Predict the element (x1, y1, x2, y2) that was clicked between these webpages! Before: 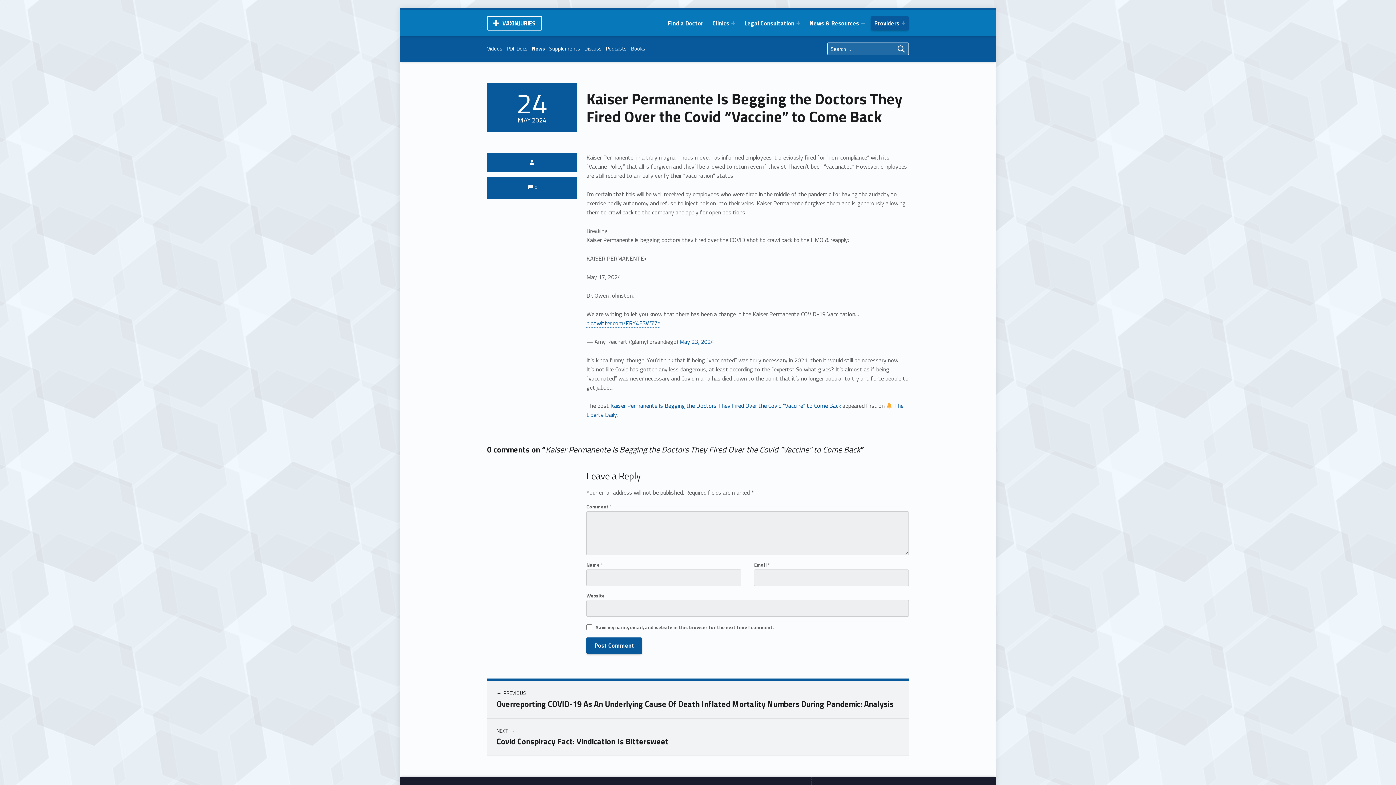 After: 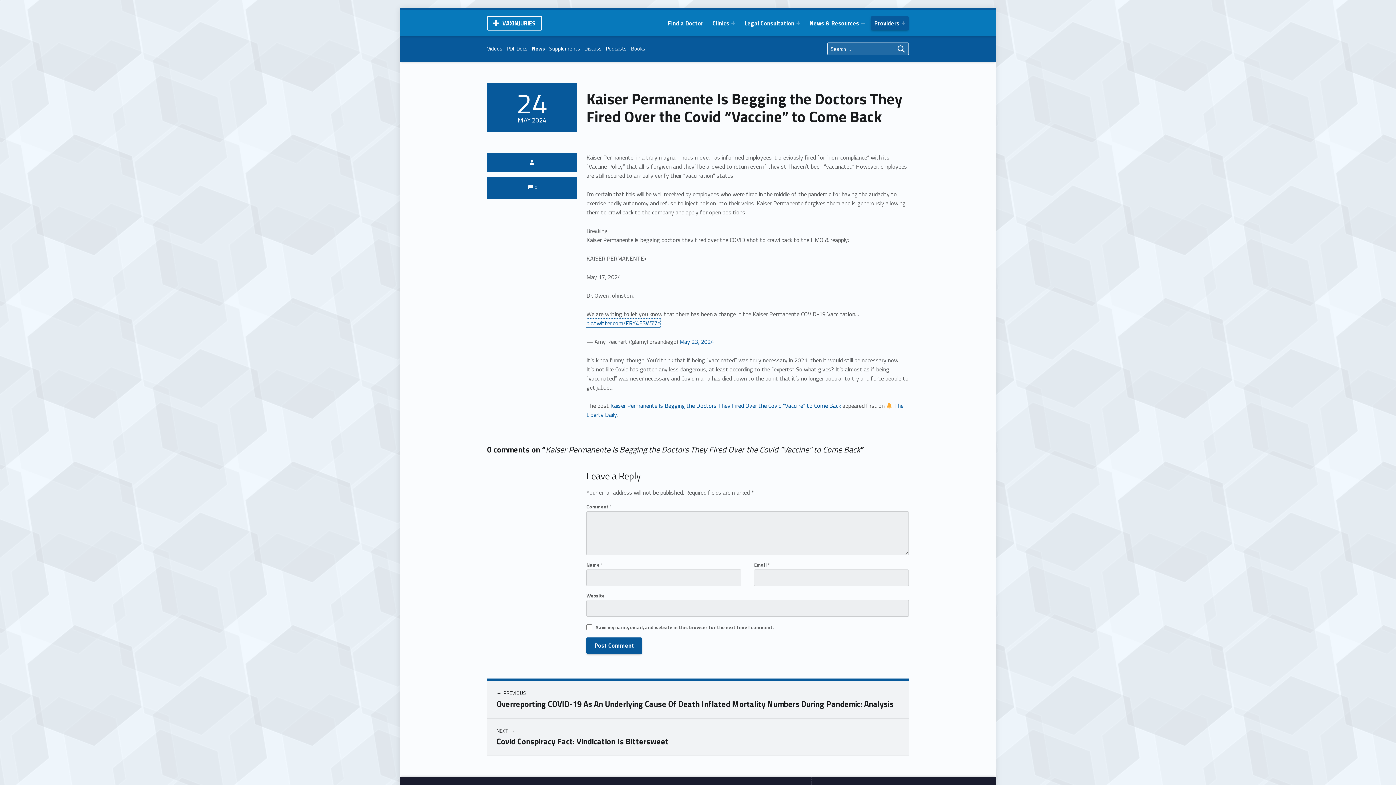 Action: bbox: (586, 318, 660, 327) label: pic.twitter.com/FRY4ESW77e